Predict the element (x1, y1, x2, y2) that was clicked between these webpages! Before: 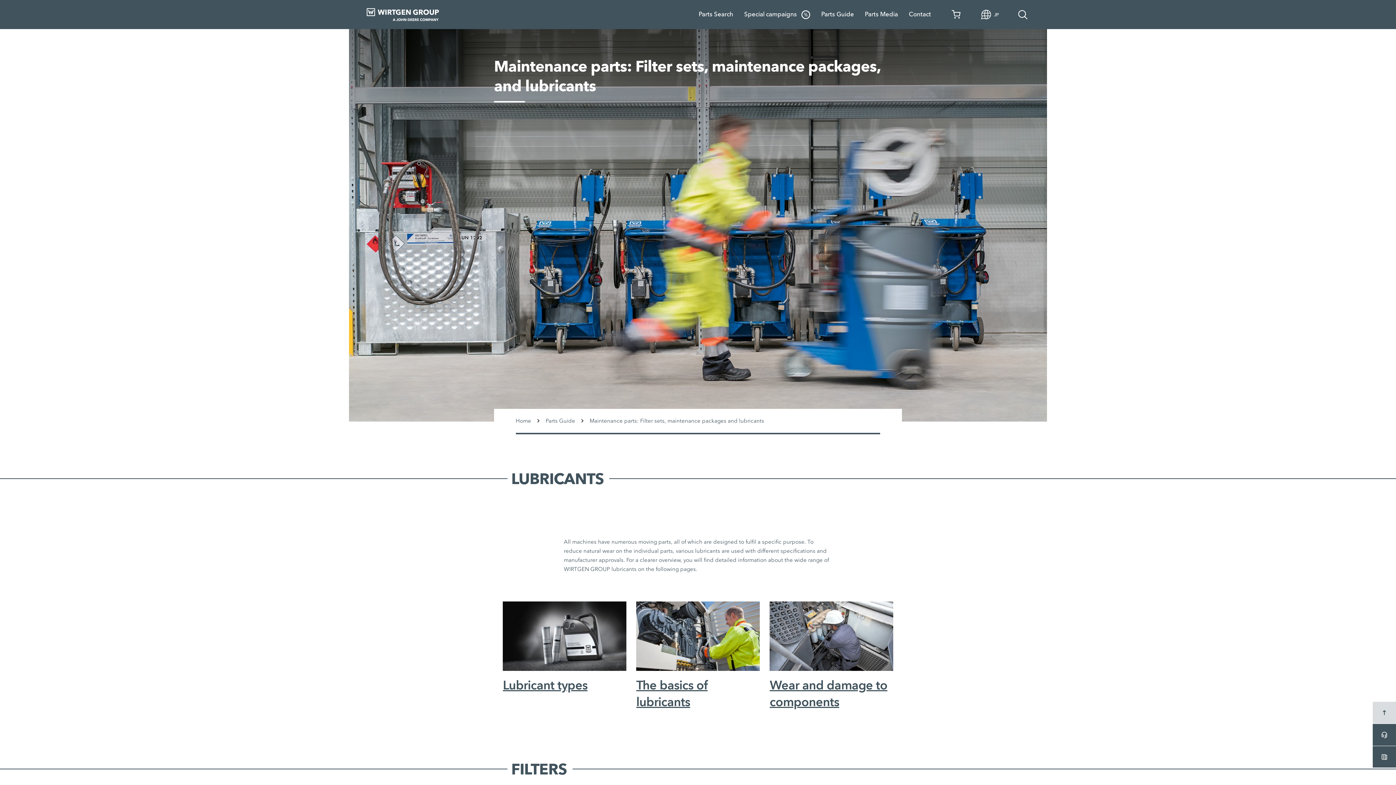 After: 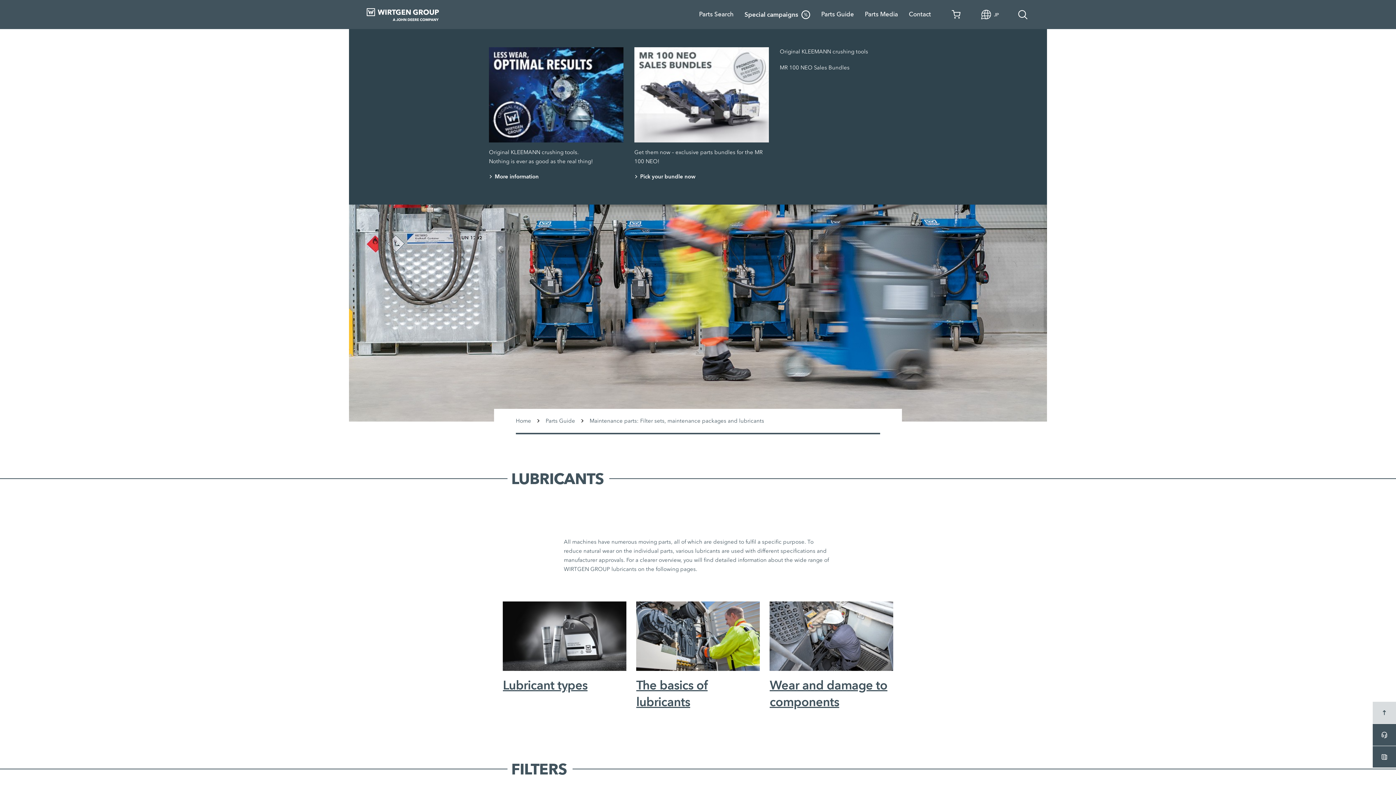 Action: bbox: (744, 9, 821, 19) label: Special campaigns 